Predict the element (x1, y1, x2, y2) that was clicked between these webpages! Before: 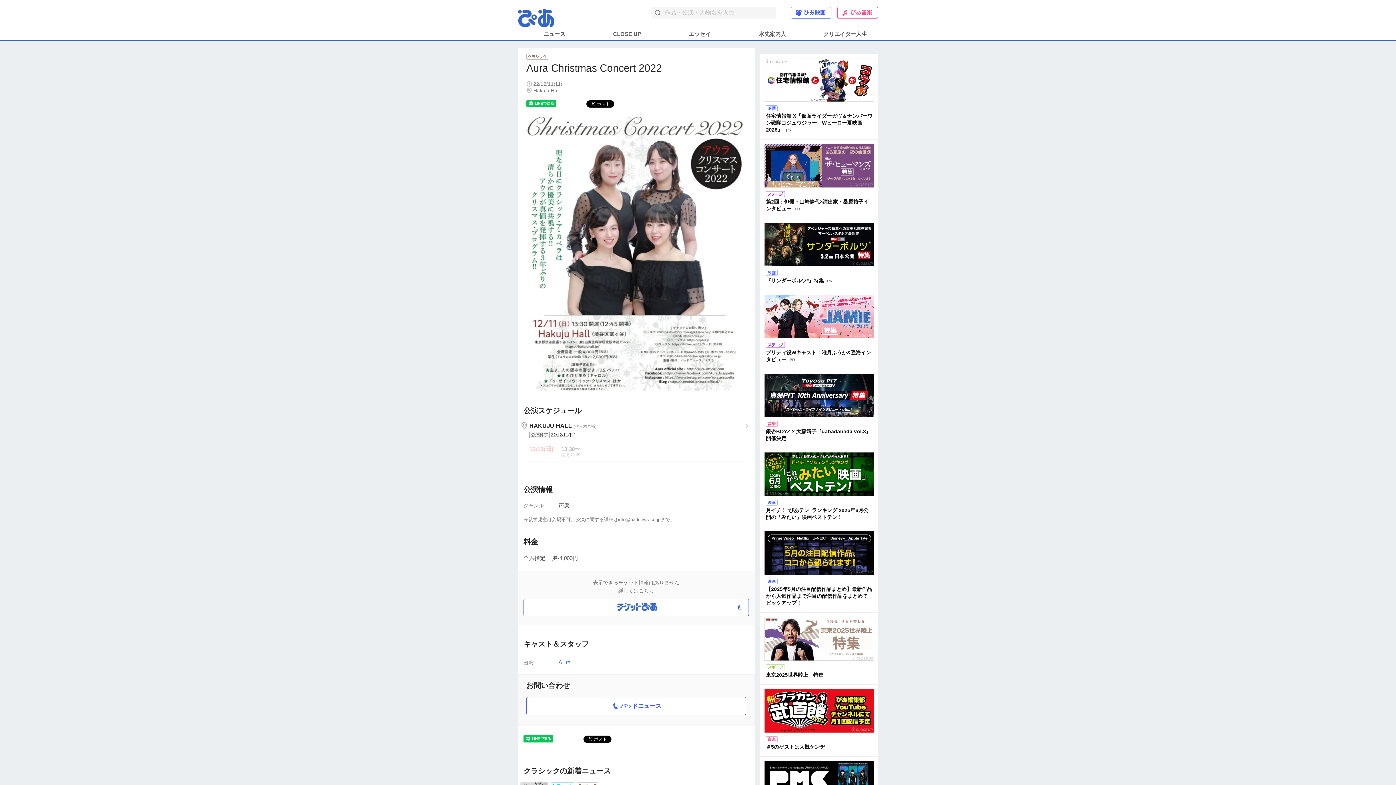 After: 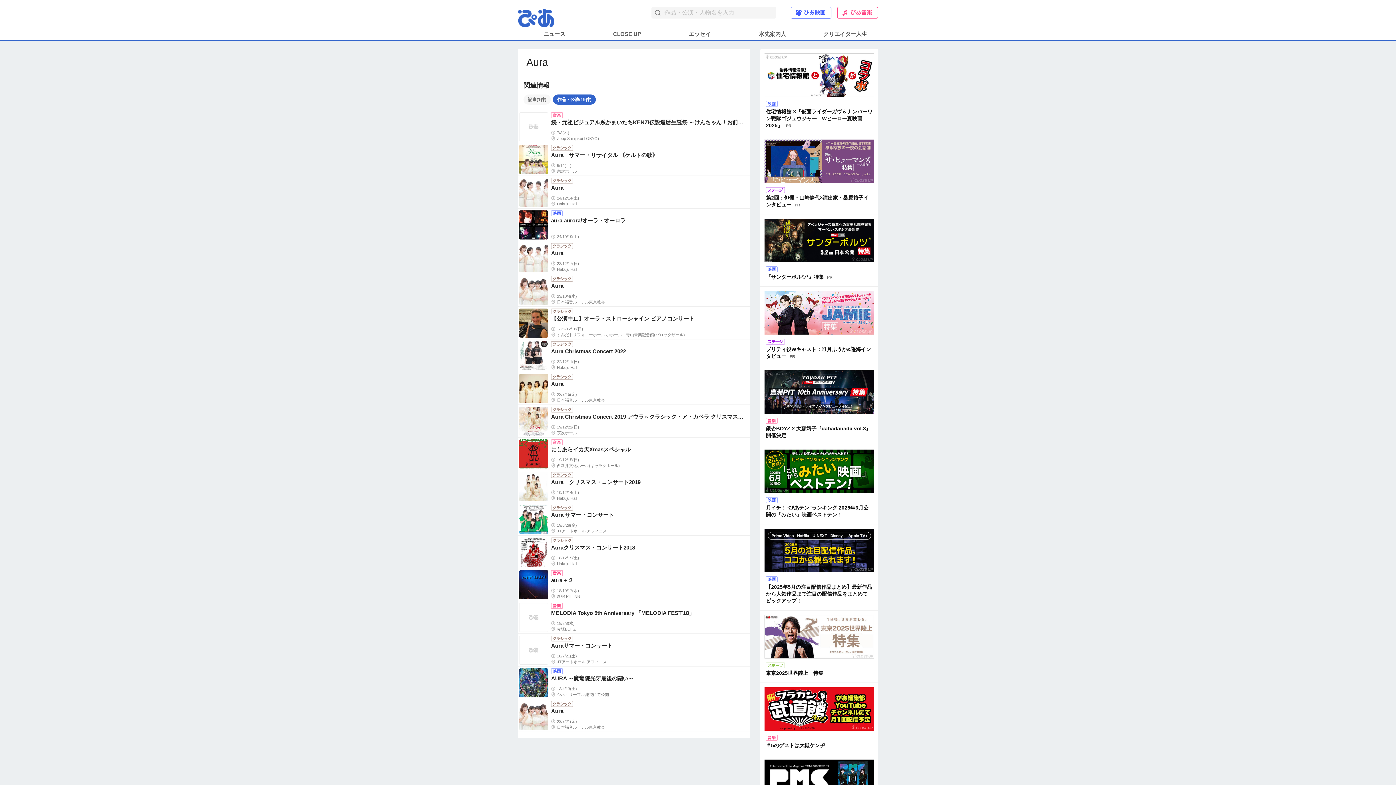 Action: label: Aura bbox: (558, 659, 570, 665)